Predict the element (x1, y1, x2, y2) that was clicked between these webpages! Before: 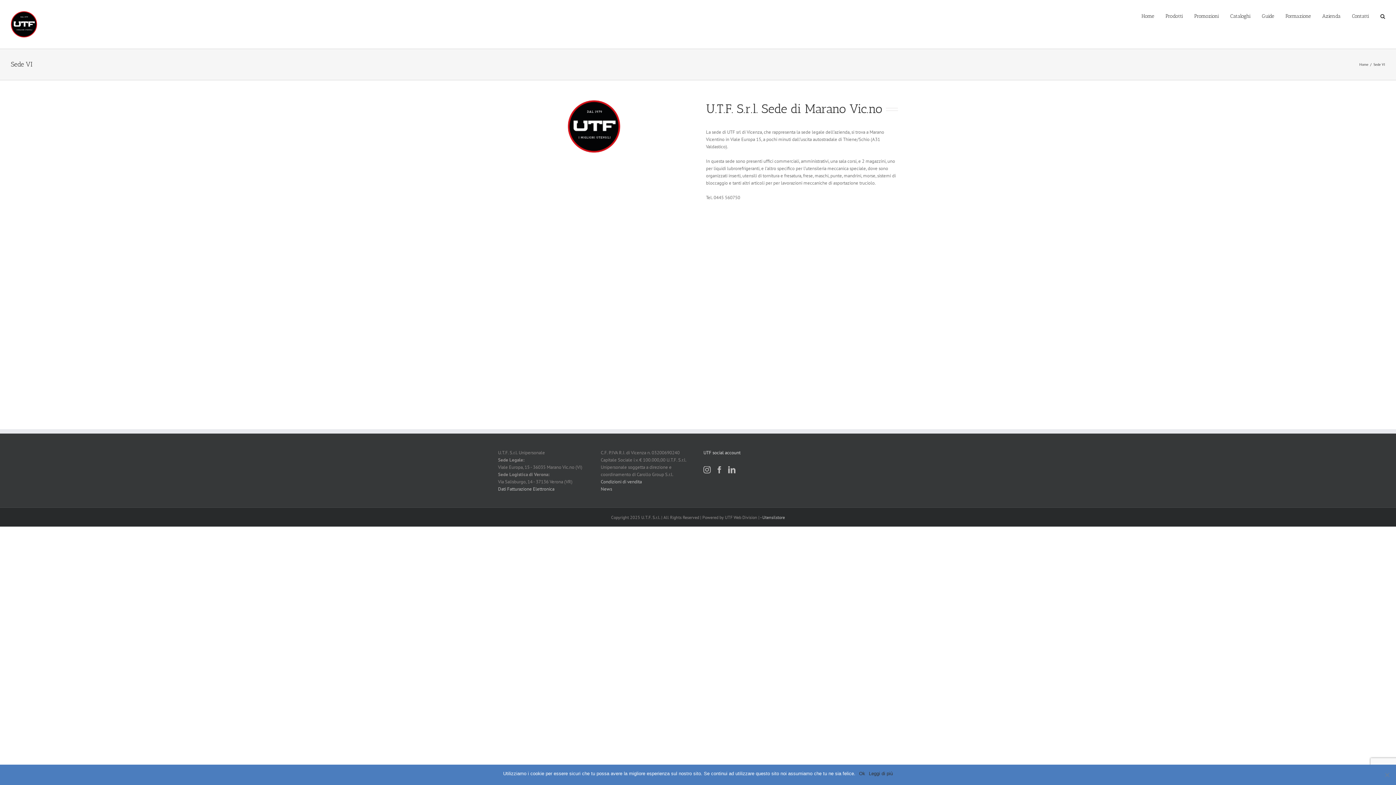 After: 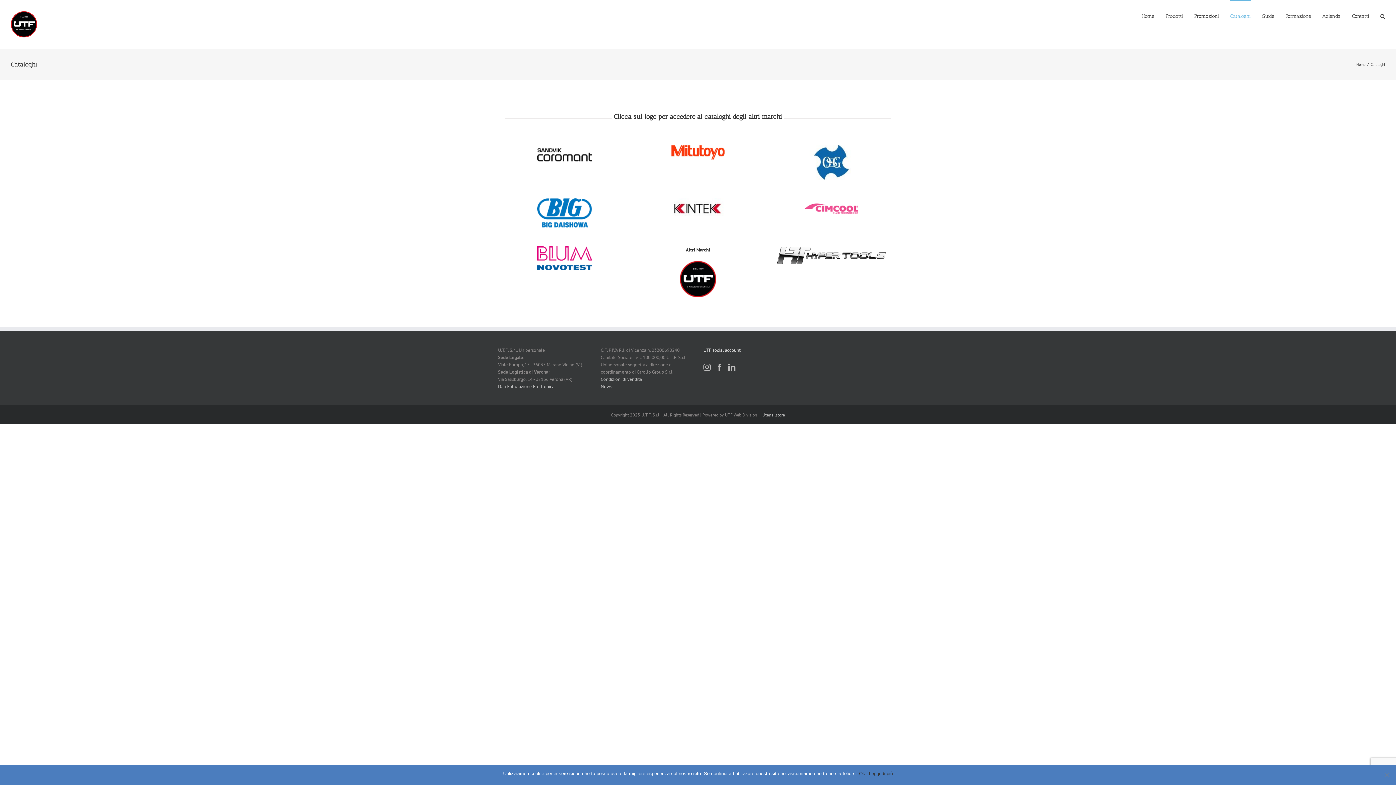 Action: bbox: (1230, 0, 1250, 31) label: Cataloghi